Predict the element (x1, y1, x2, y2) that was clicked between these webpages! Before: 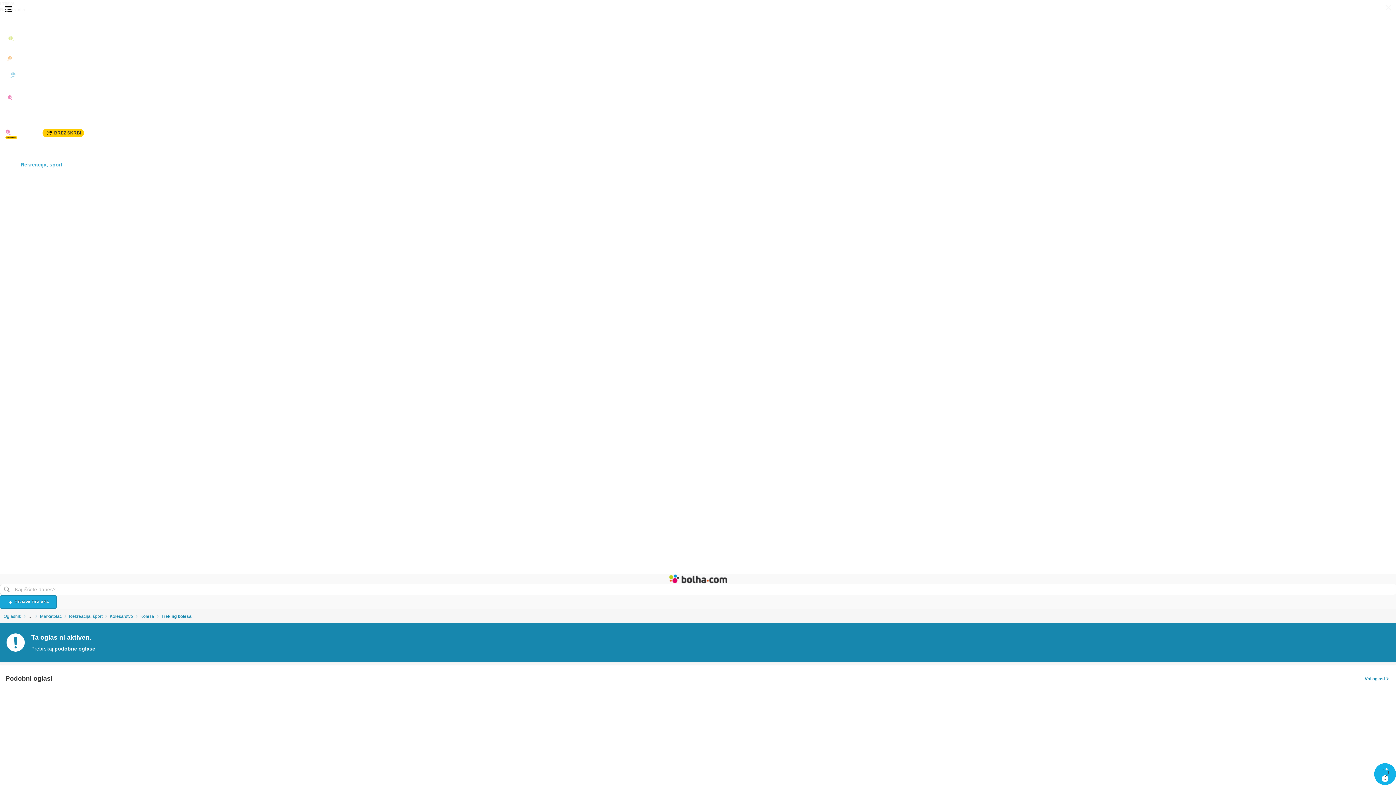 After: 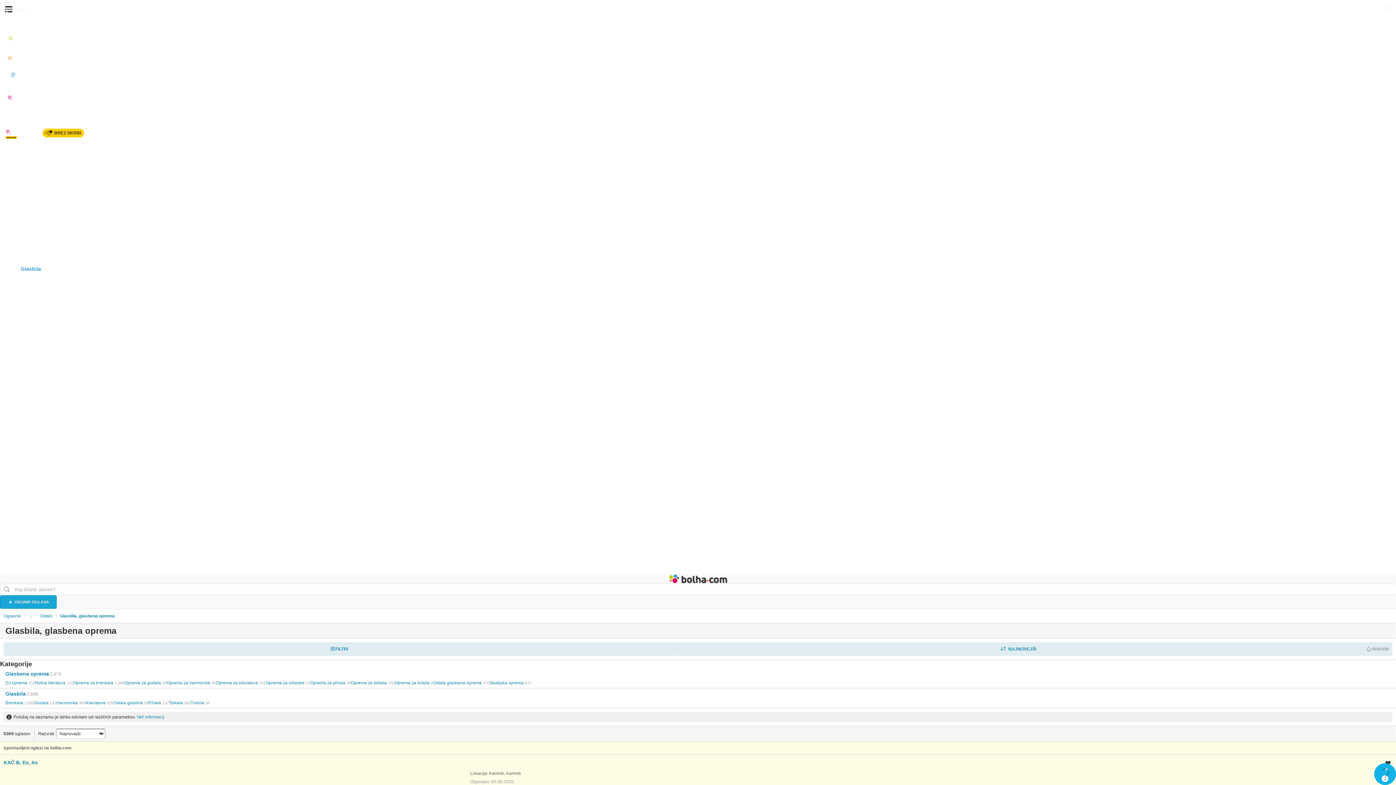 Action: label: Glasbila bbox: (0, 261, 1396, 276)